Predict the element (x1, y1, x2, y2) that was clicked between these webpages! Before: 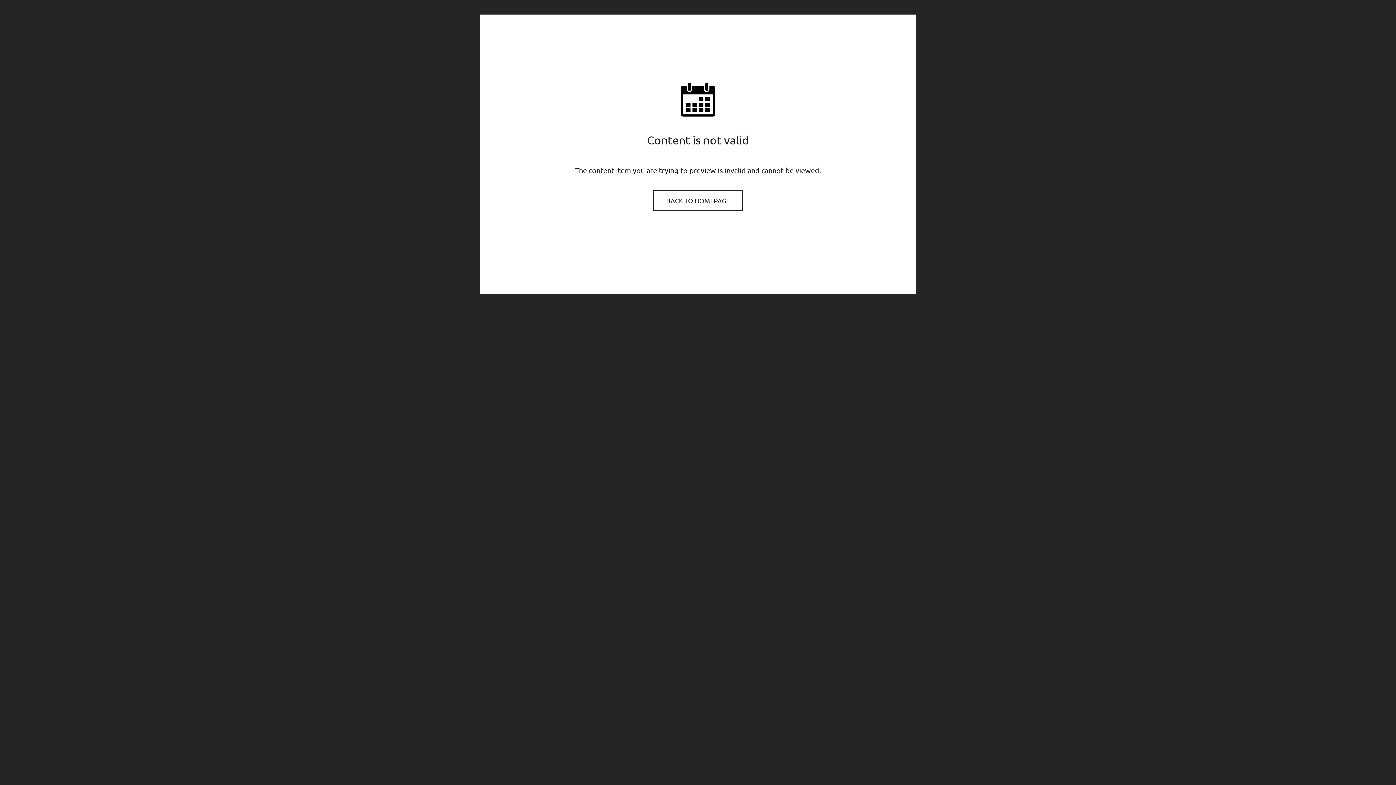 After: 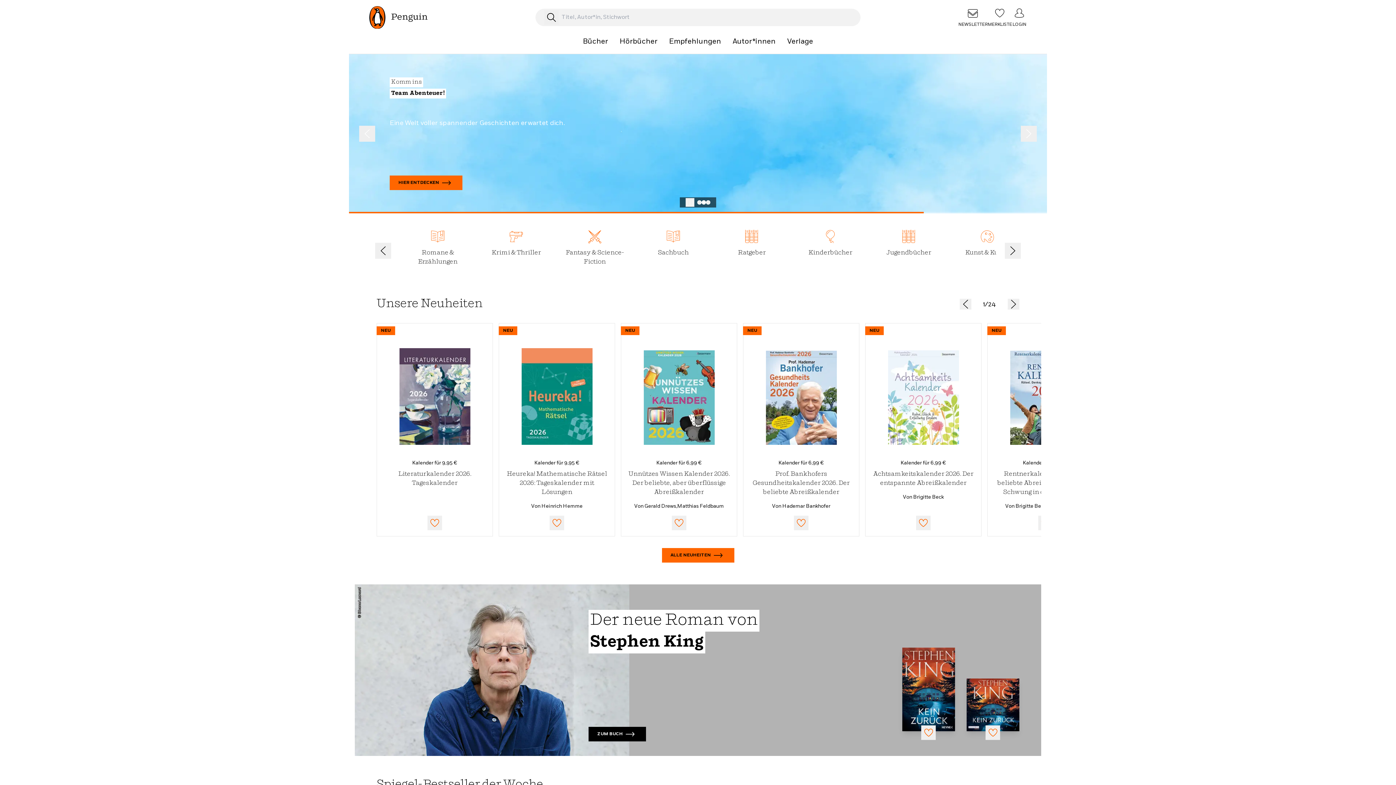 Action: label: BACK TO HOMEPAGE bbox: (654, 191, 741, 210)